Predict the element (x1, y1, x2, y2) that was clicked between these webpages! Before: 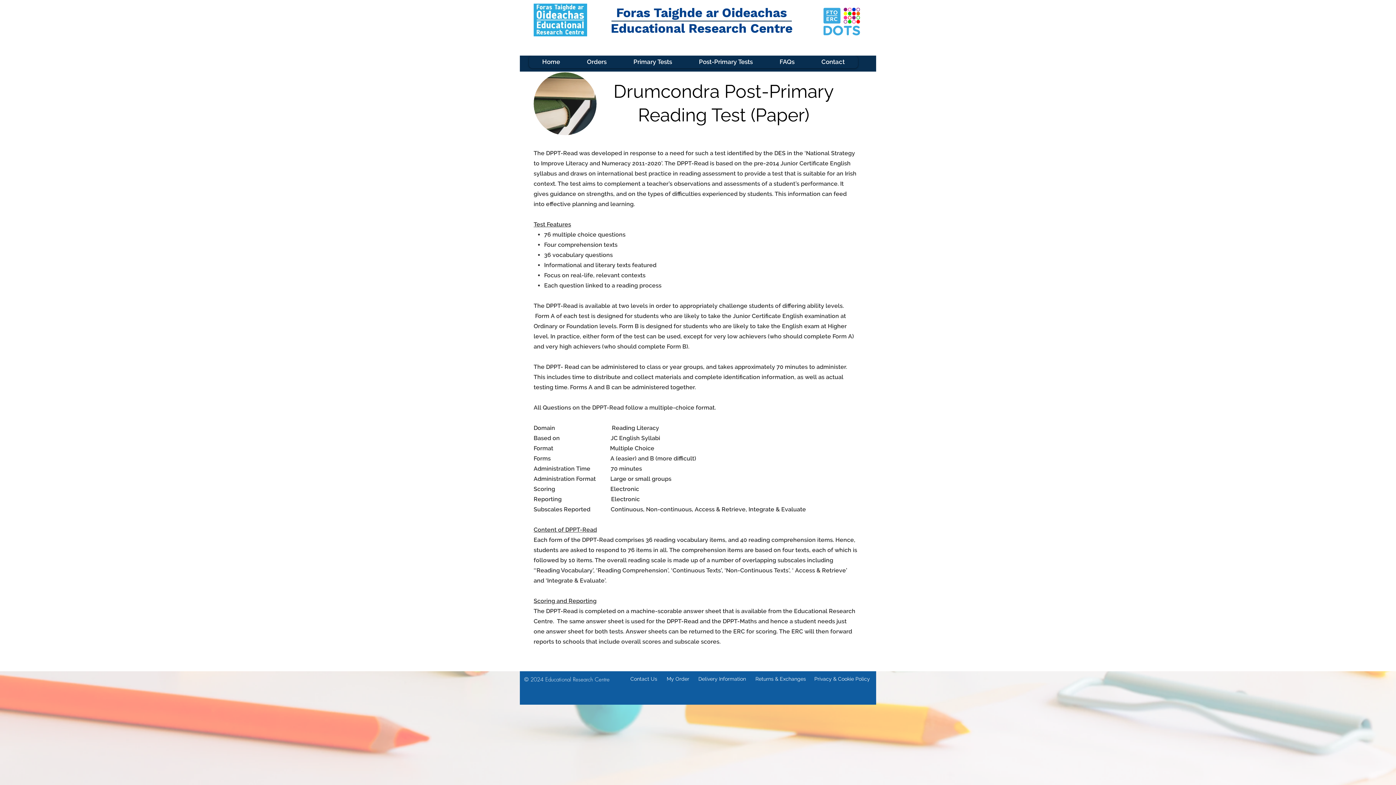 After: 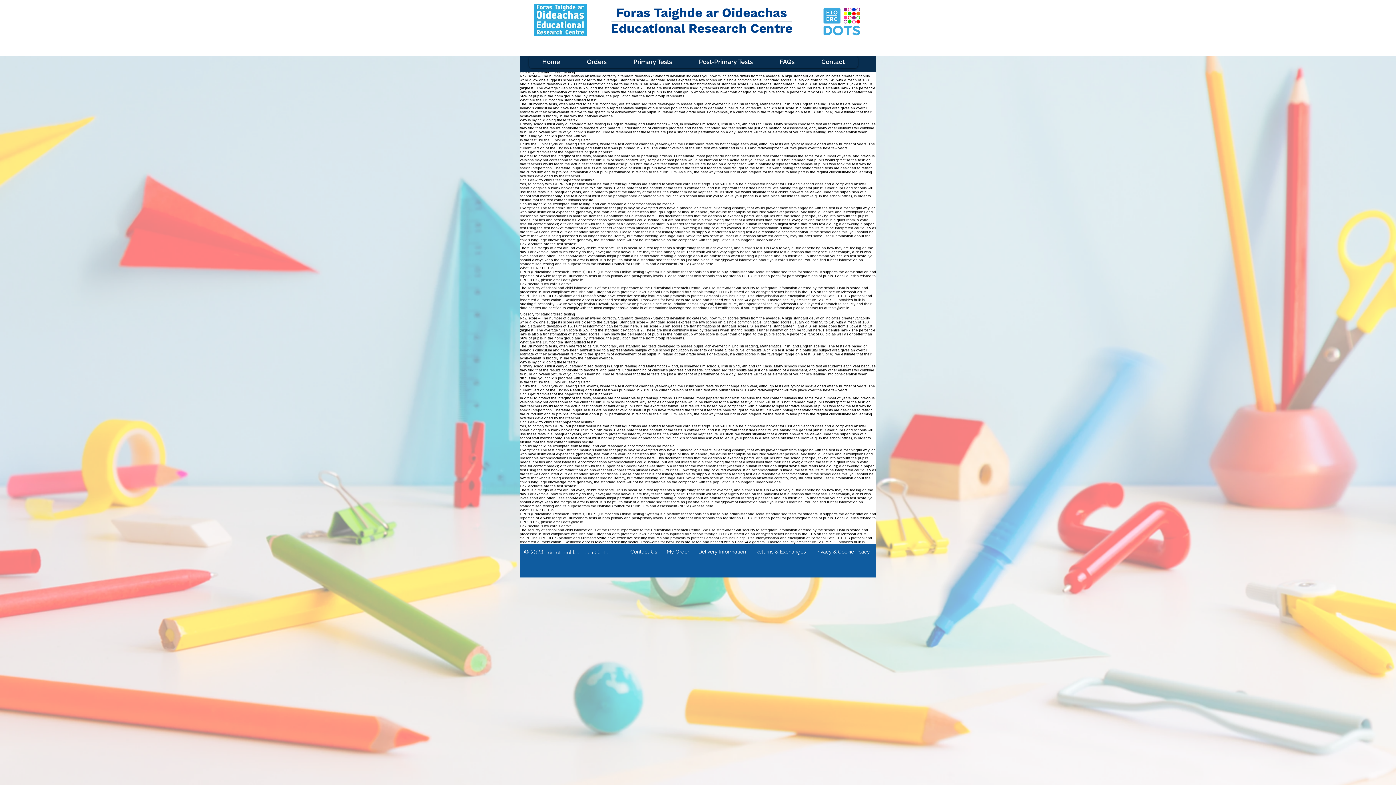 Action: label: My Order bbox: (666, 673, 690, 684)